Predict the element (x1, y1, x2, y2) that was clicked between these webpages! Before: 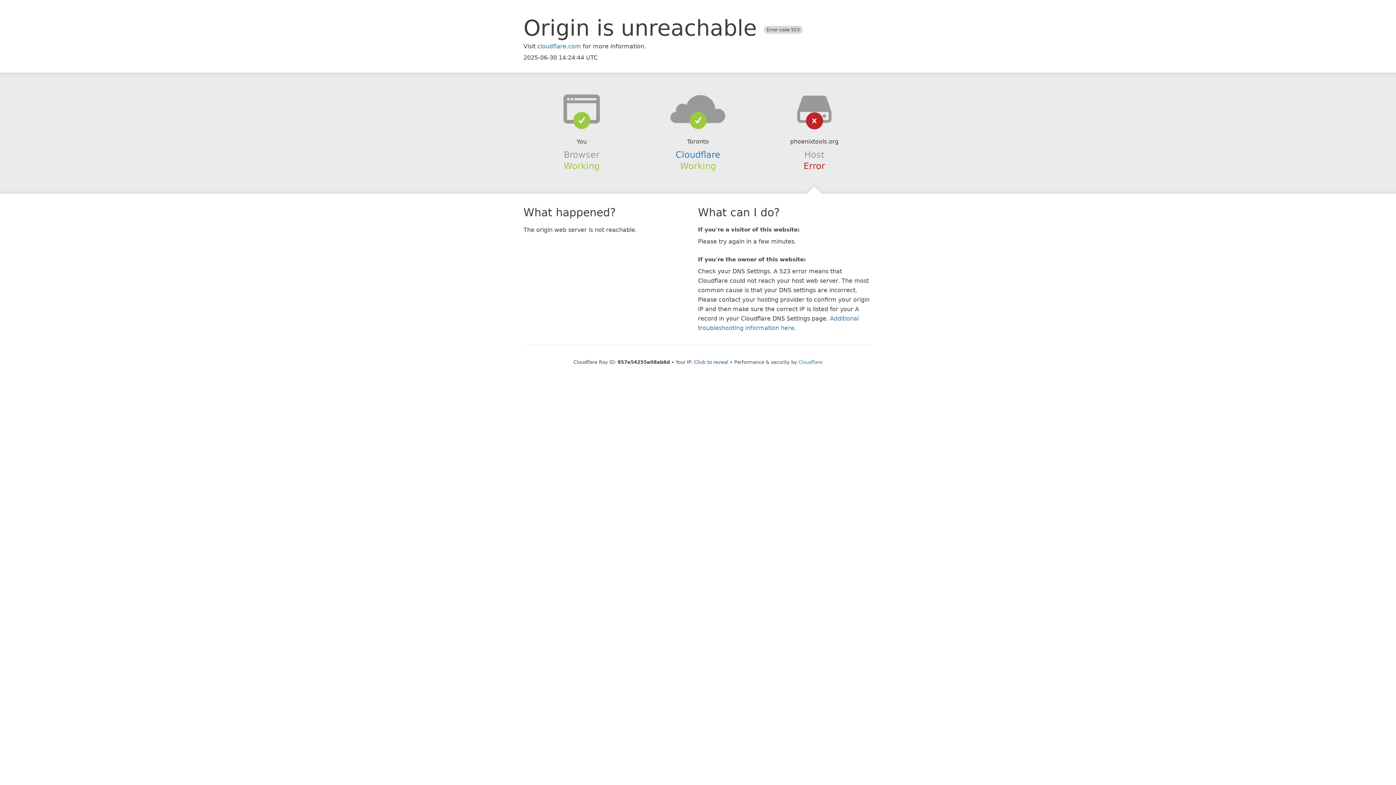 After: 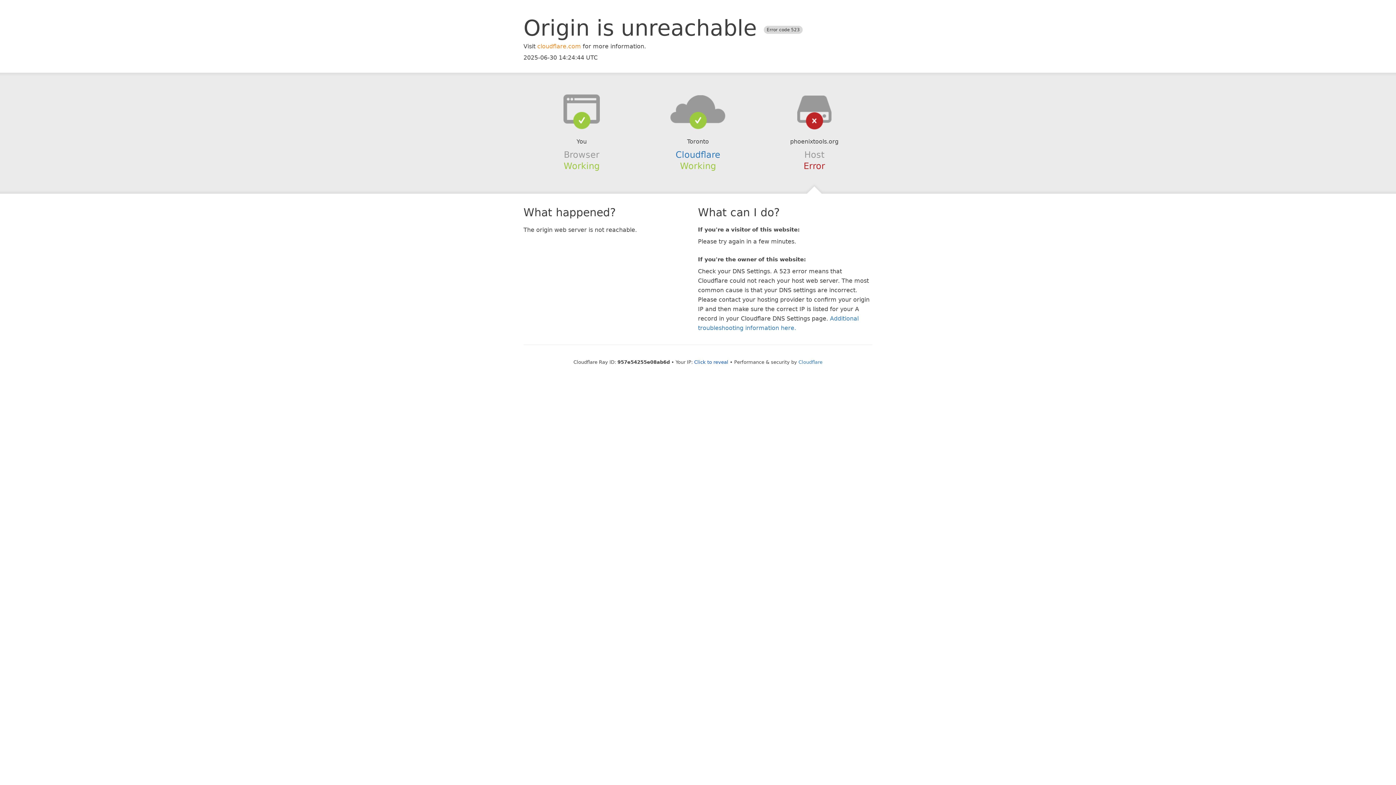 Action: bbox: (537, 42, 581, 49) label: cloudflare.com